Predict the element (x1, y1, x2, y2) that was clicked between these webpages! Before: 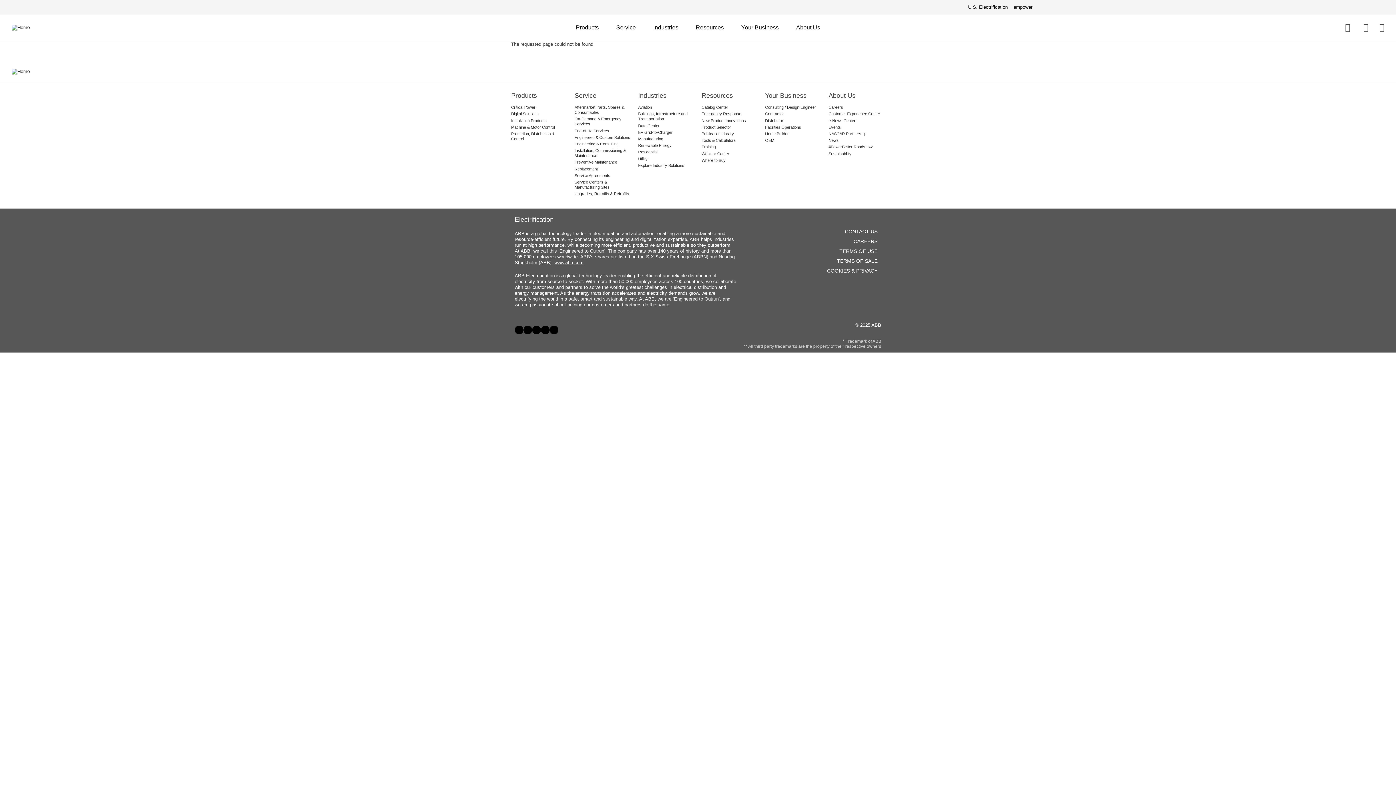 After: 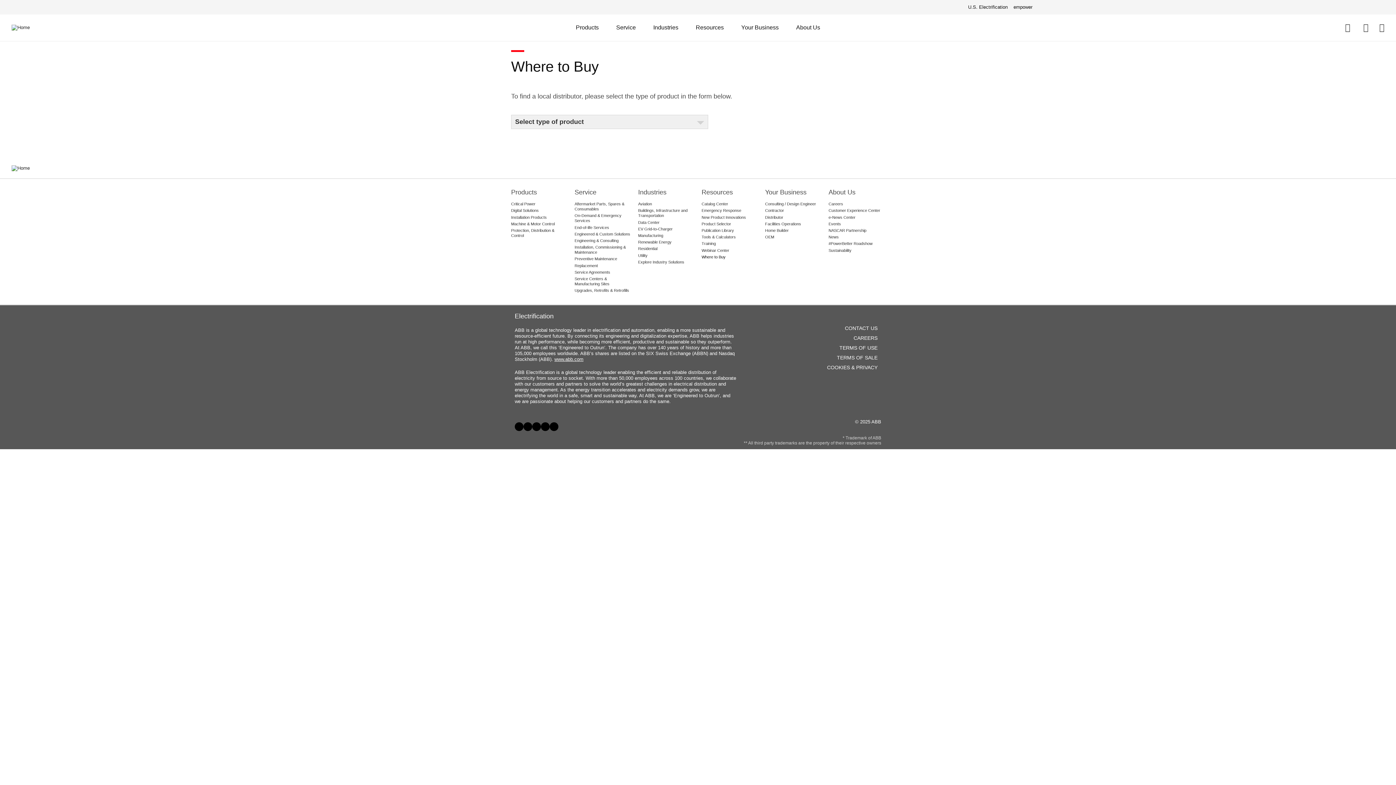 Action: bbox: (1379, 23, 1384, 32) label: Where To Buy